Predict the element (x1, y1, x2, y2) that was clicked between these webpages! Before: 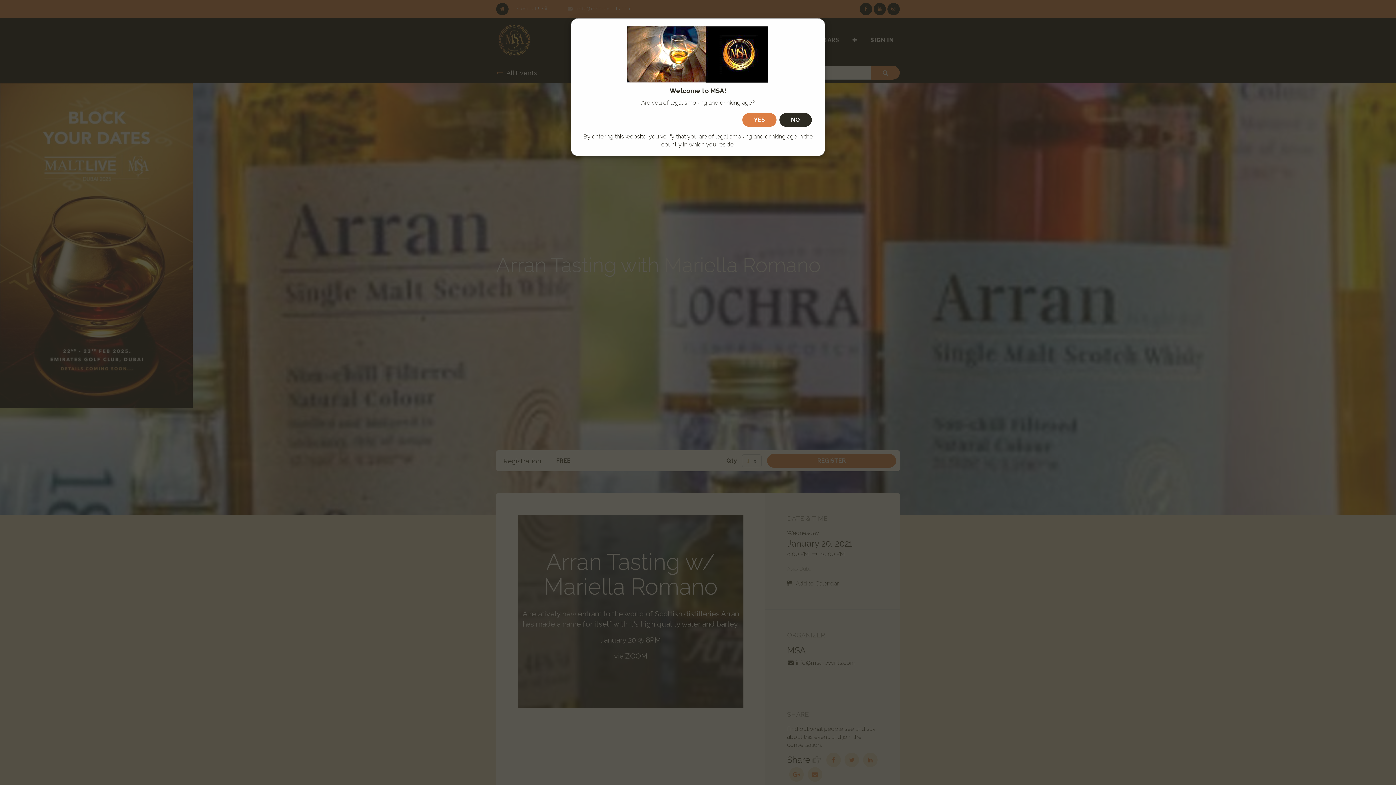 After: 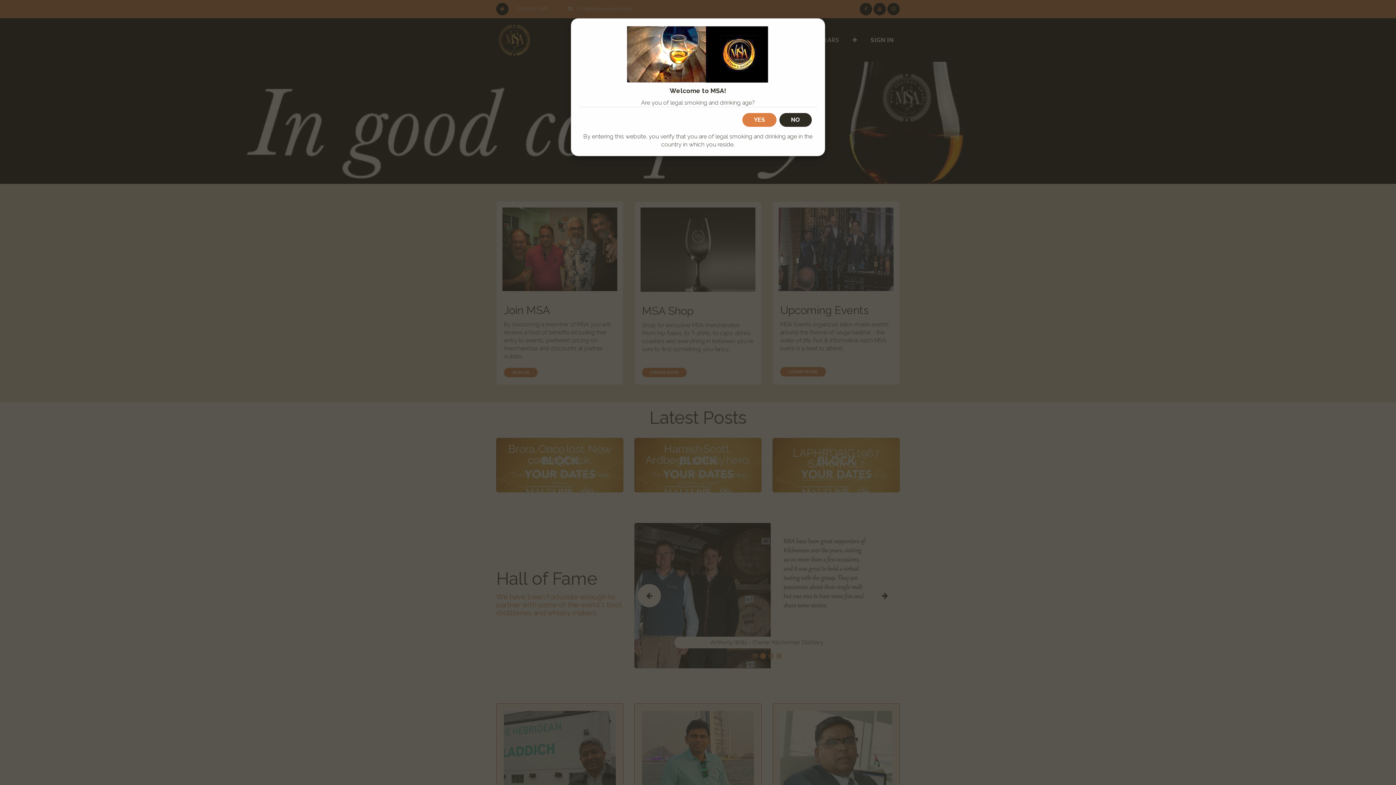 Action: bbox: (779, 112, 812, 126) label: NO